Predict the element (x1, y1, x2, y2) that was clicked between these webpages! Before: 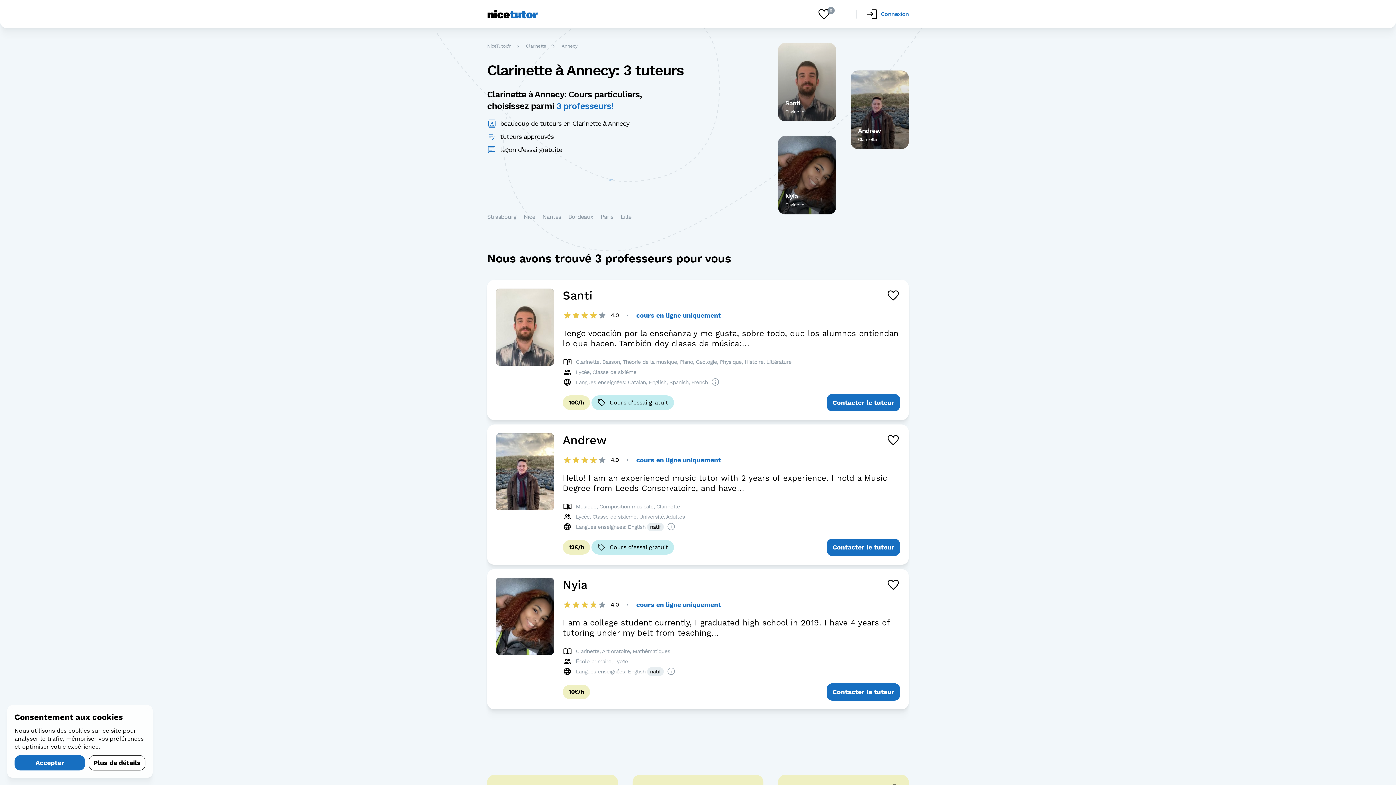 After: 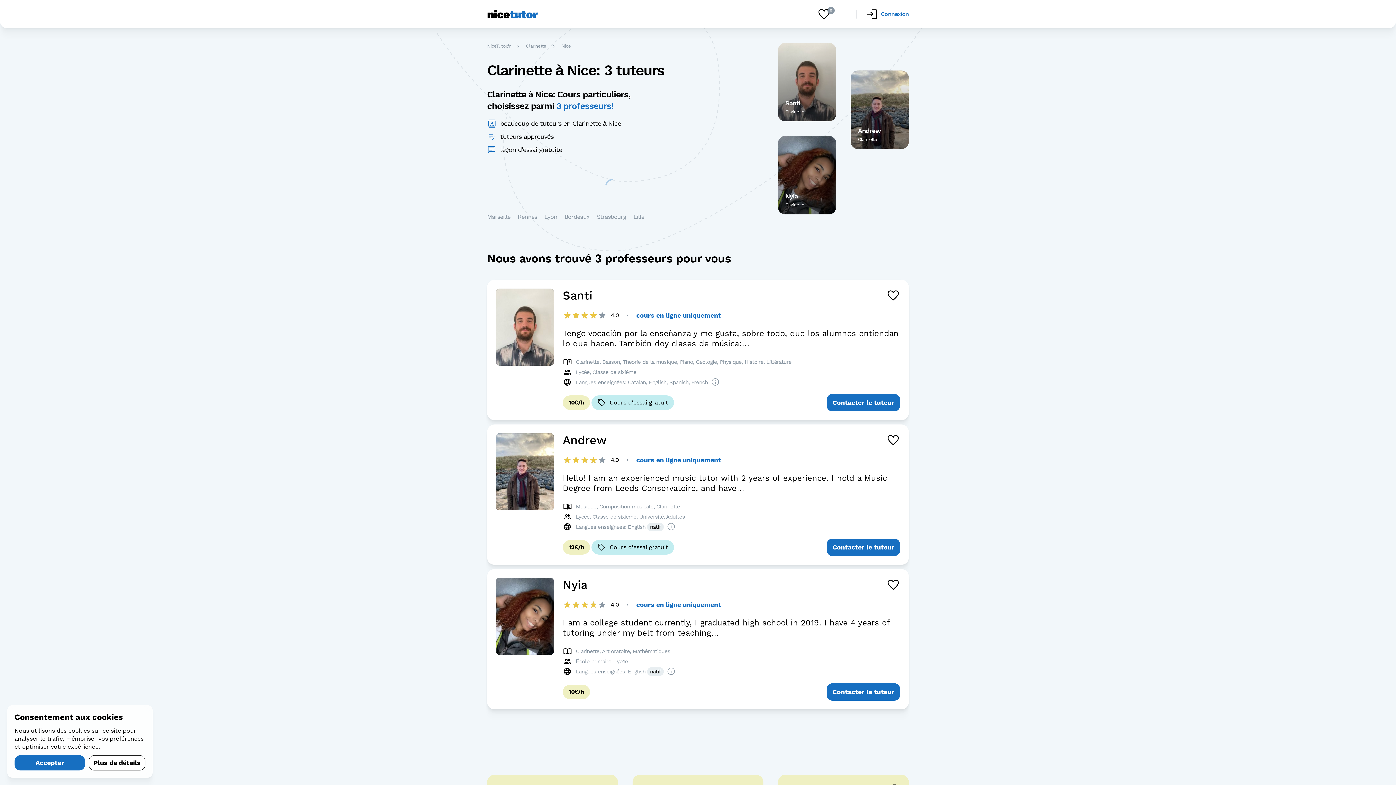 Action: bbox: (523, 212, 535, 221) label: Nice